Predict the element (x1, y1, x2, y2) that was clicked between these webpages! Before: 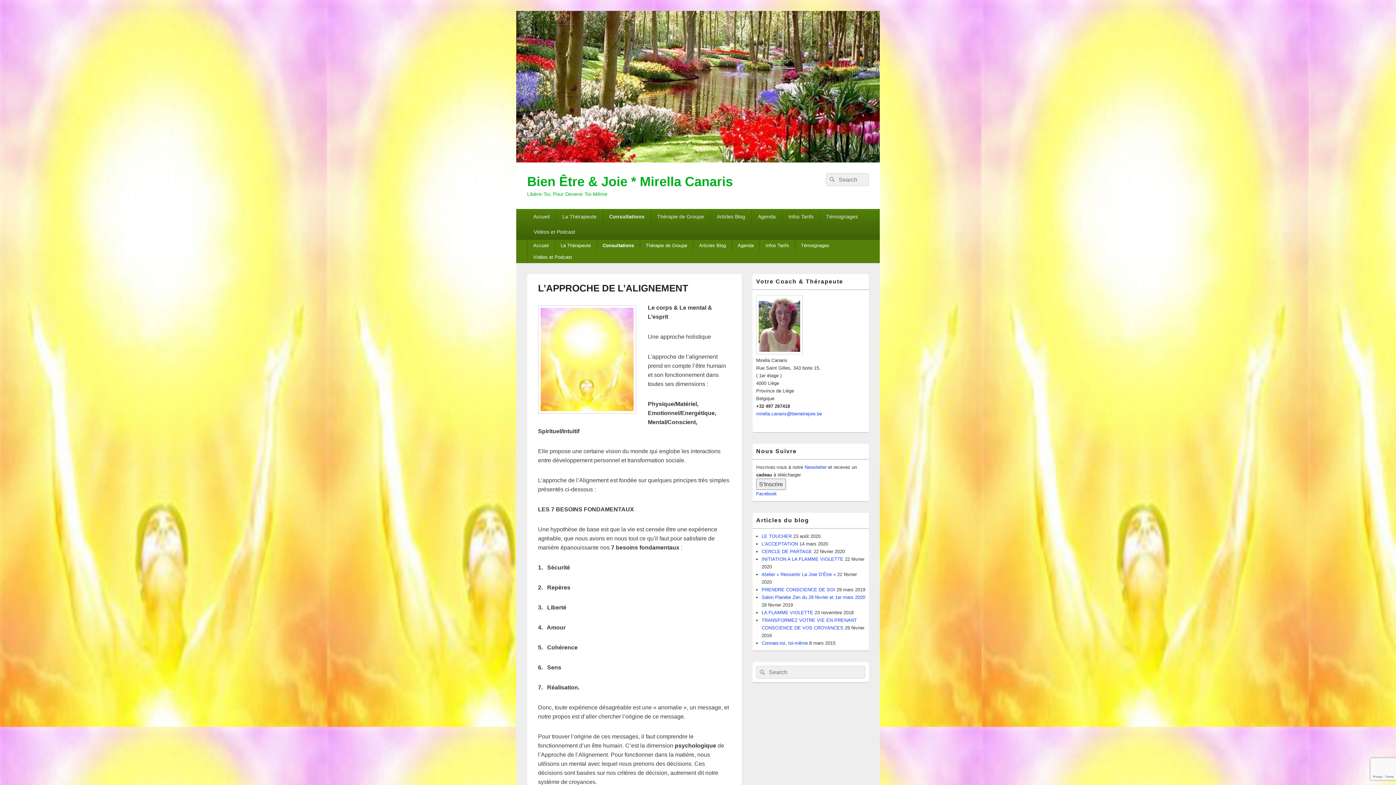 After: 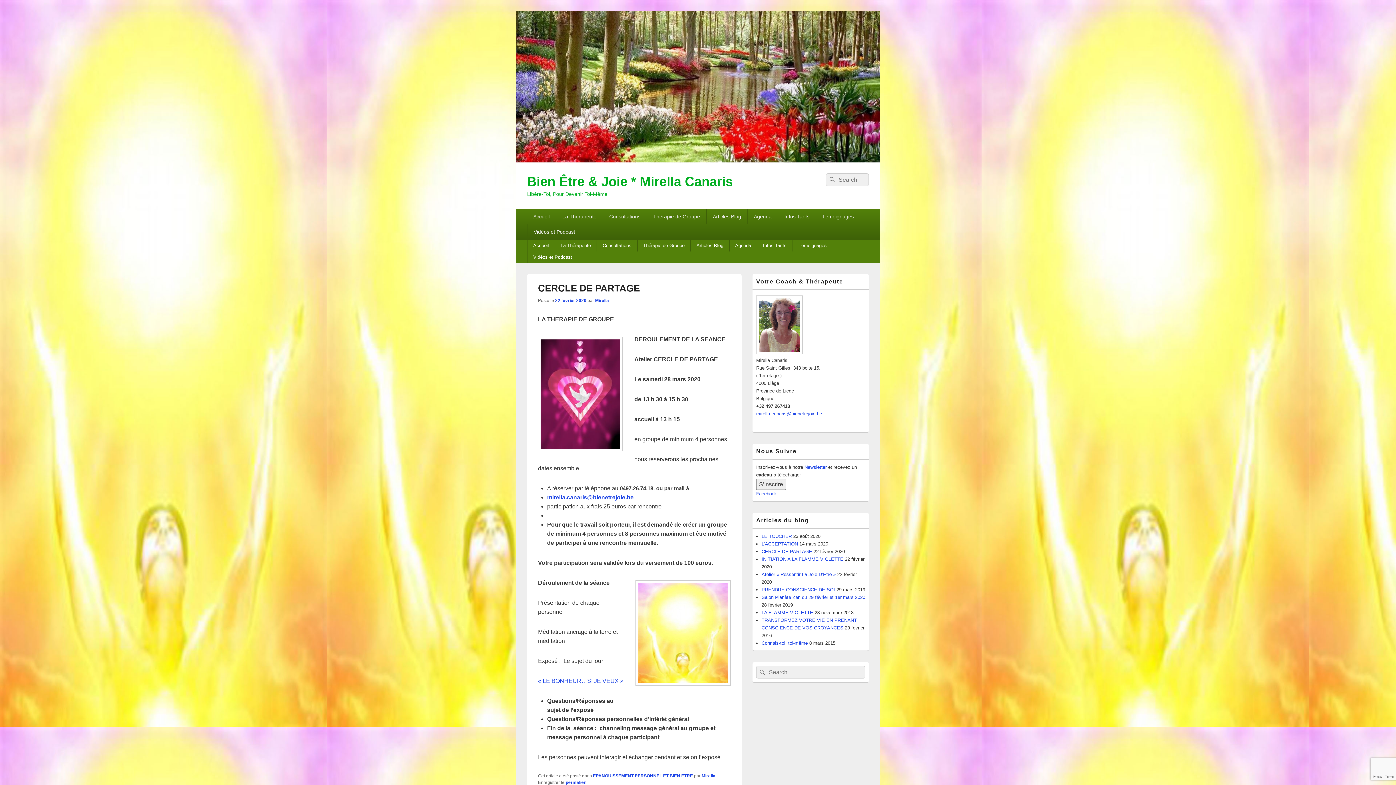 Action: label: CERCLE DE PARTAGE bbox: (761, 549, 812, 554)